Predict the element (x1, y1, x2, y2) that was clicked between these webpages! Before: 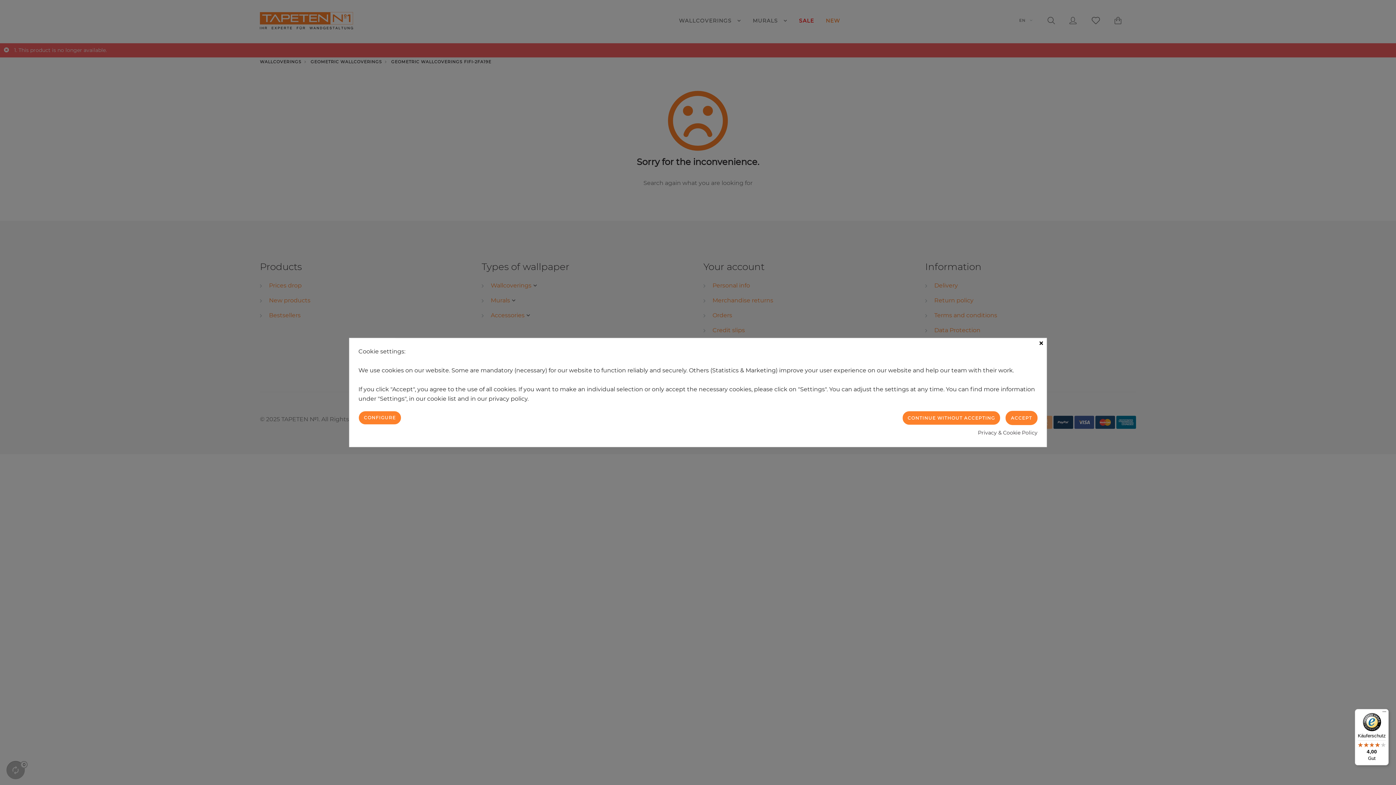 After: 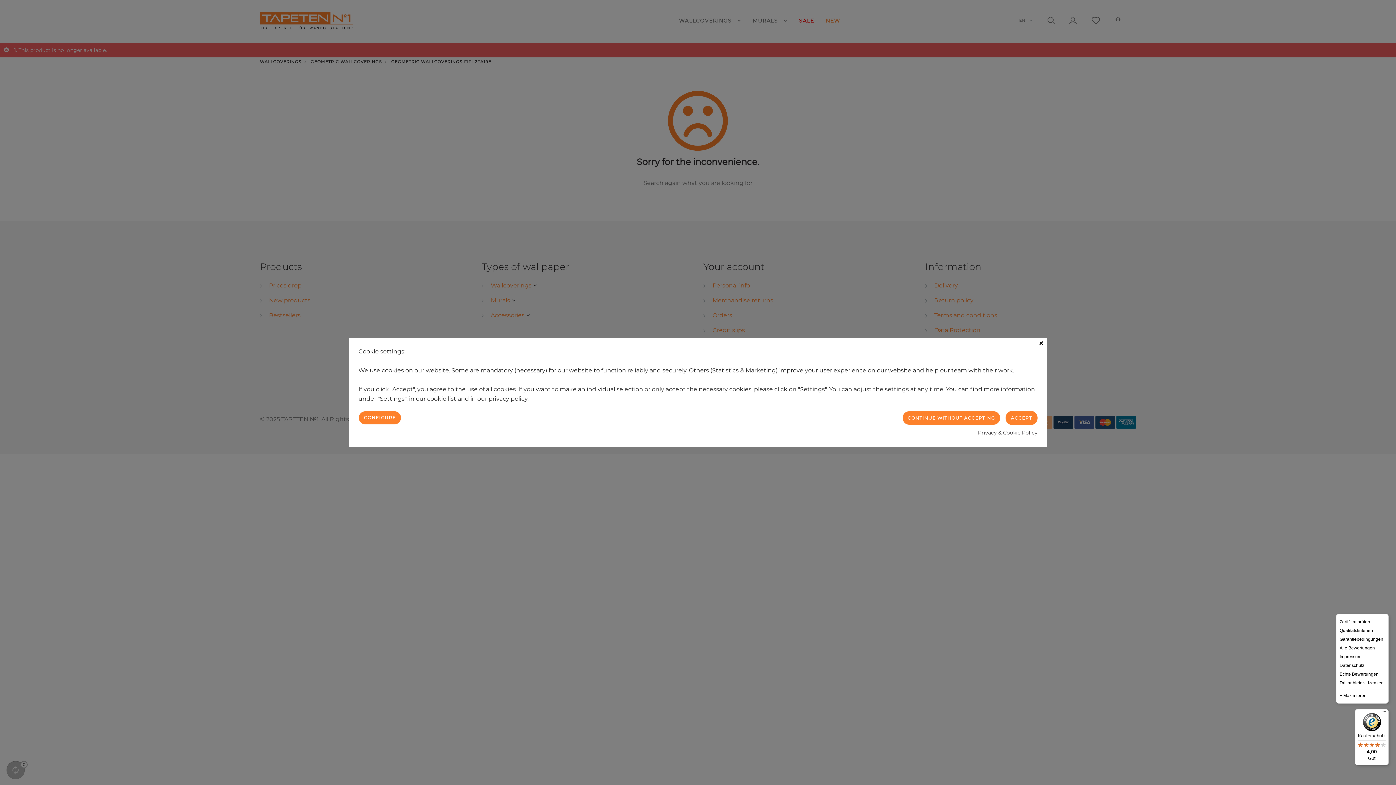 Action: label: Menü bbox: (1380, 709, 1389, 718)